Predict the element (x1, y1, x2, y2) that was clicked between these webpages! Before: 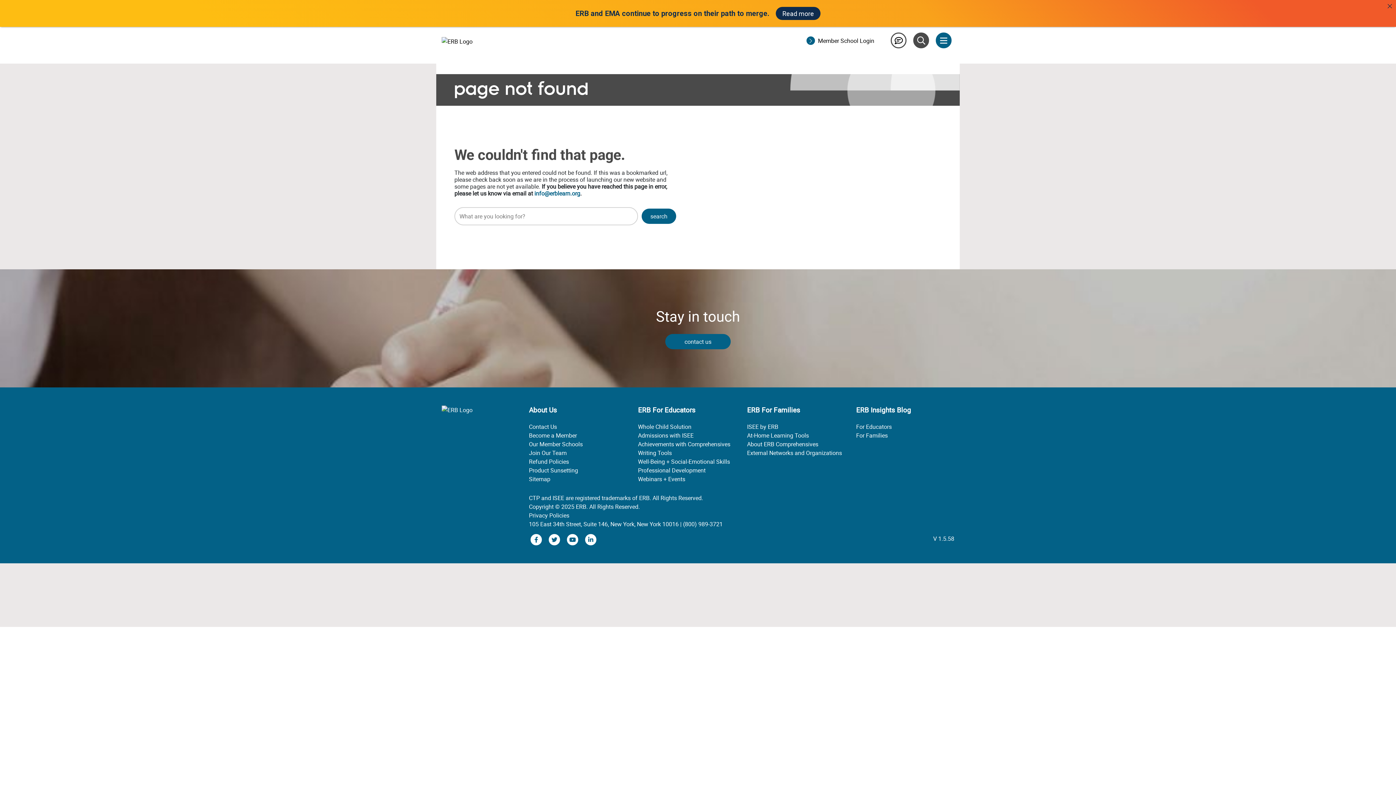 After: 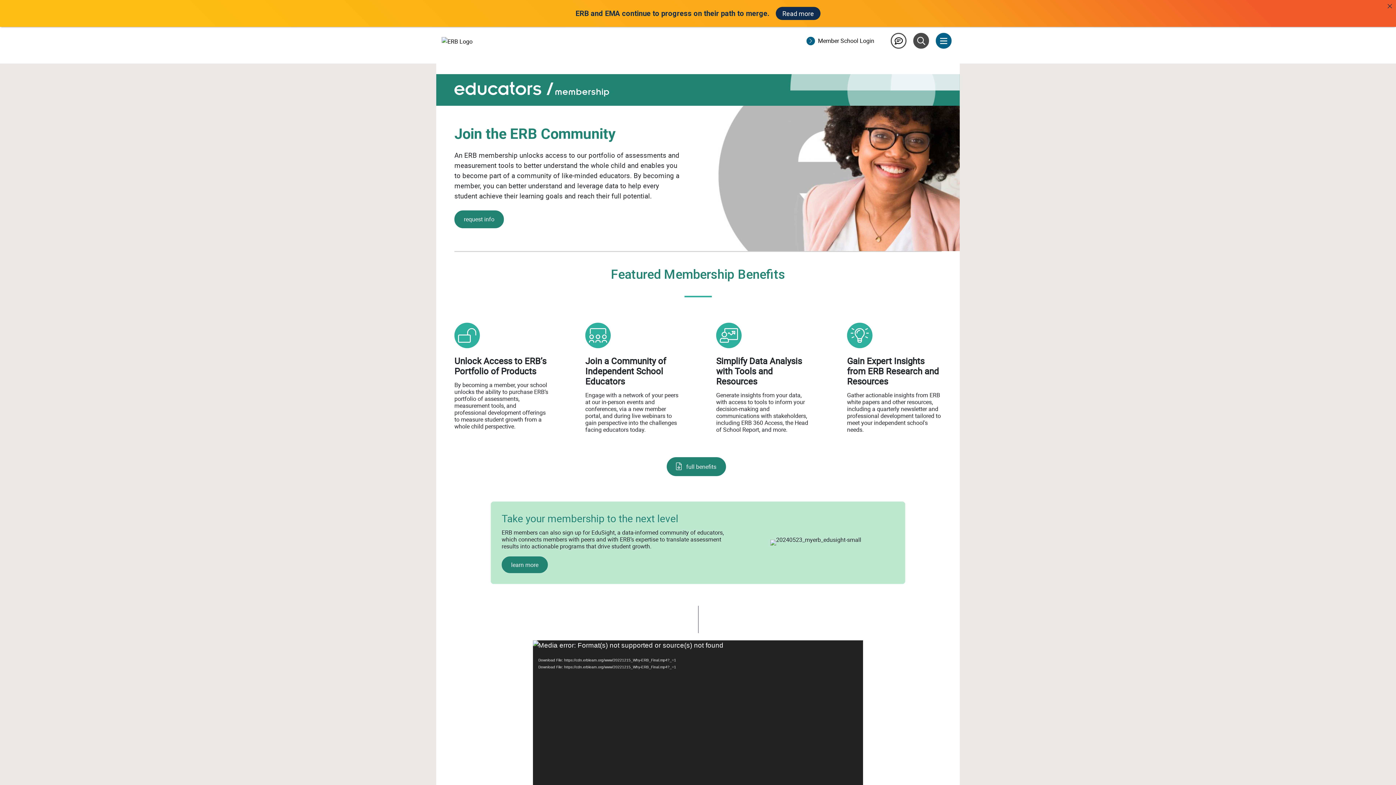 Action: label: Become a Member bbox: (529, 431, 627, 440)